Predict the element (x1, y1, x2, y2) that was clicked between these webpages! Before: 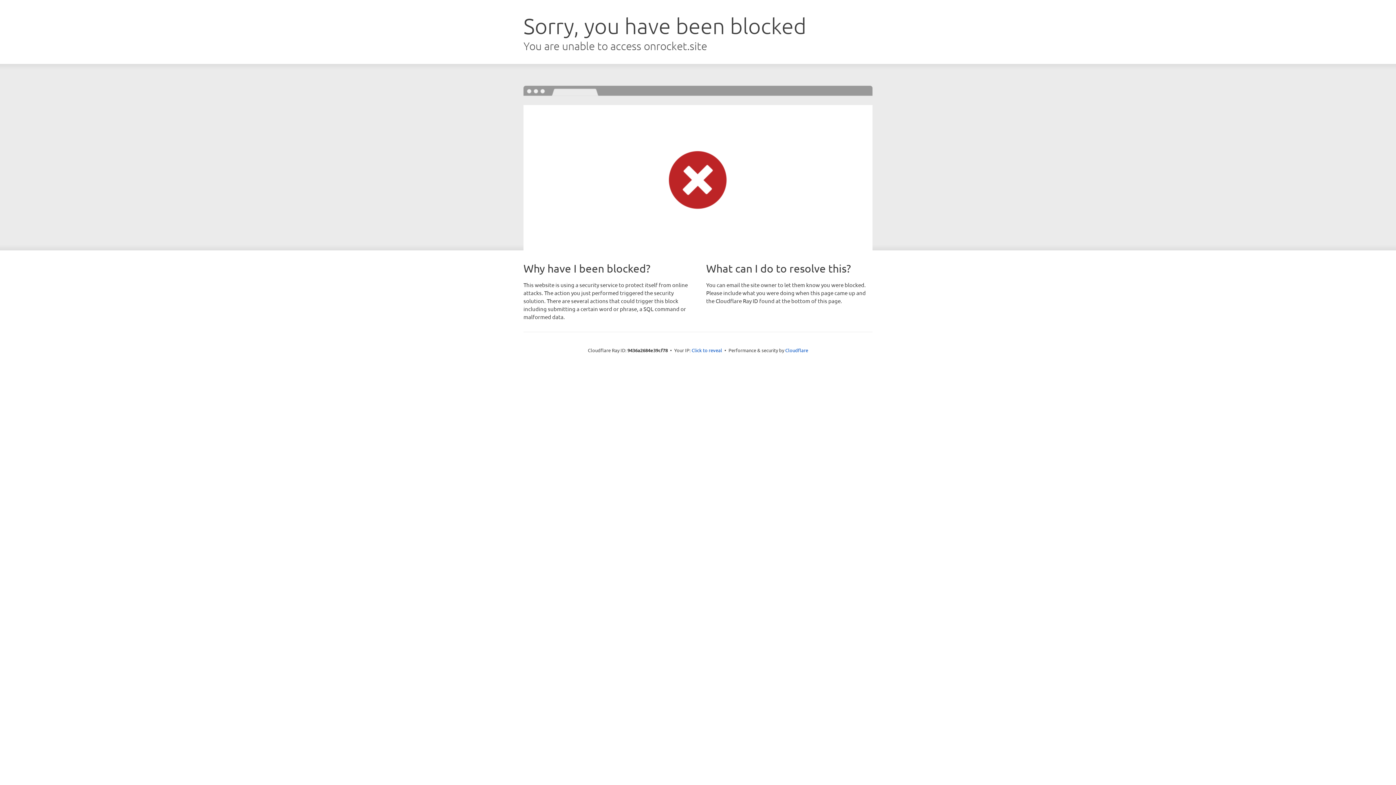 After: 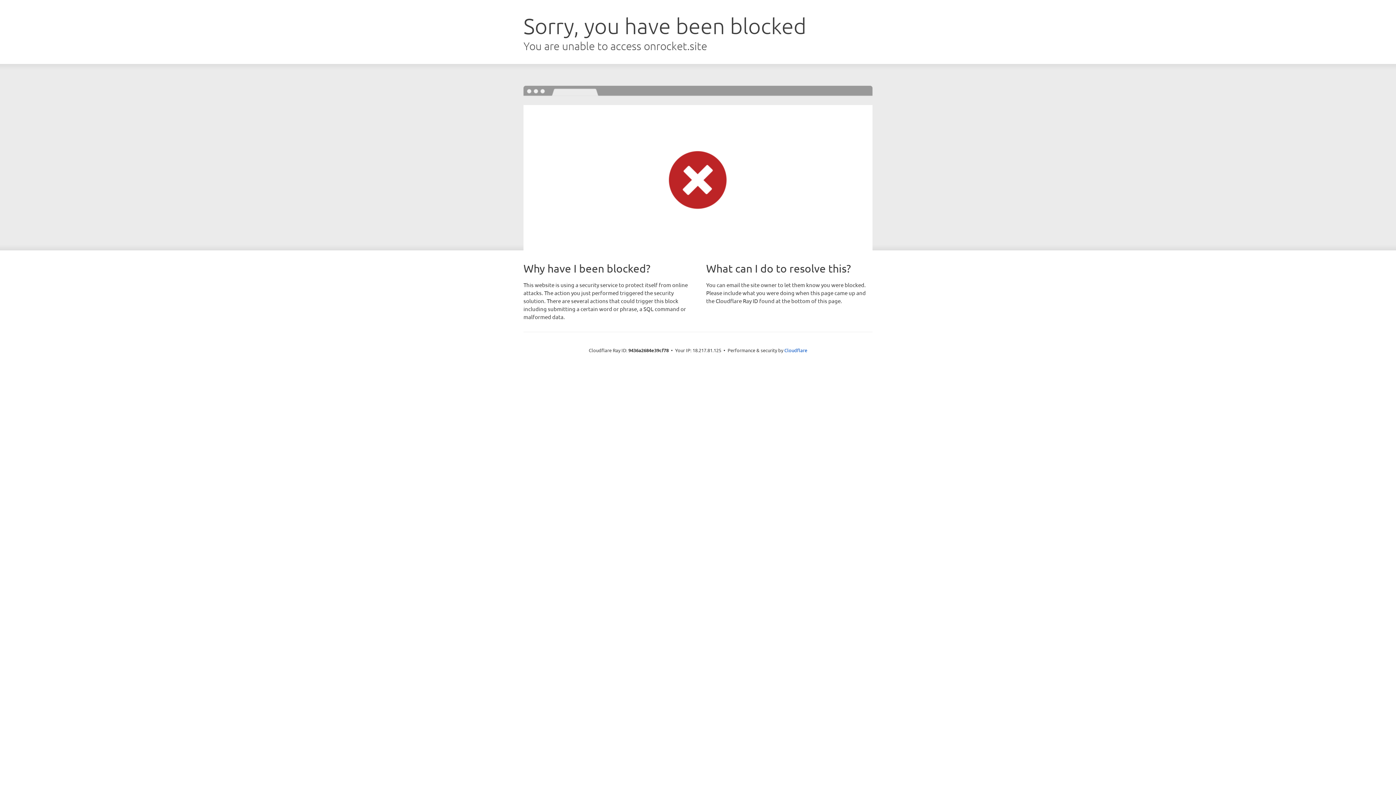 Action: label: Click to reveal bbox: (691, 346, 722, 353)